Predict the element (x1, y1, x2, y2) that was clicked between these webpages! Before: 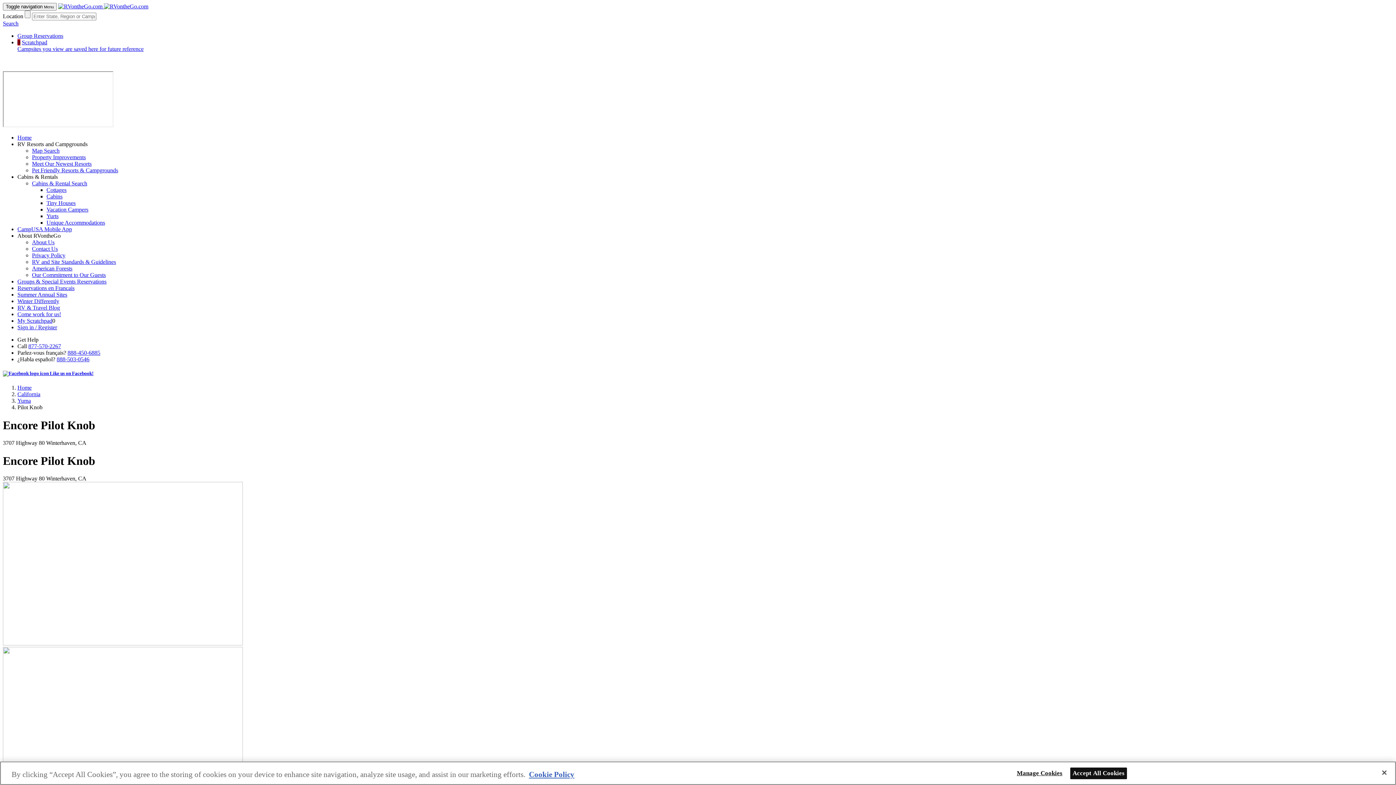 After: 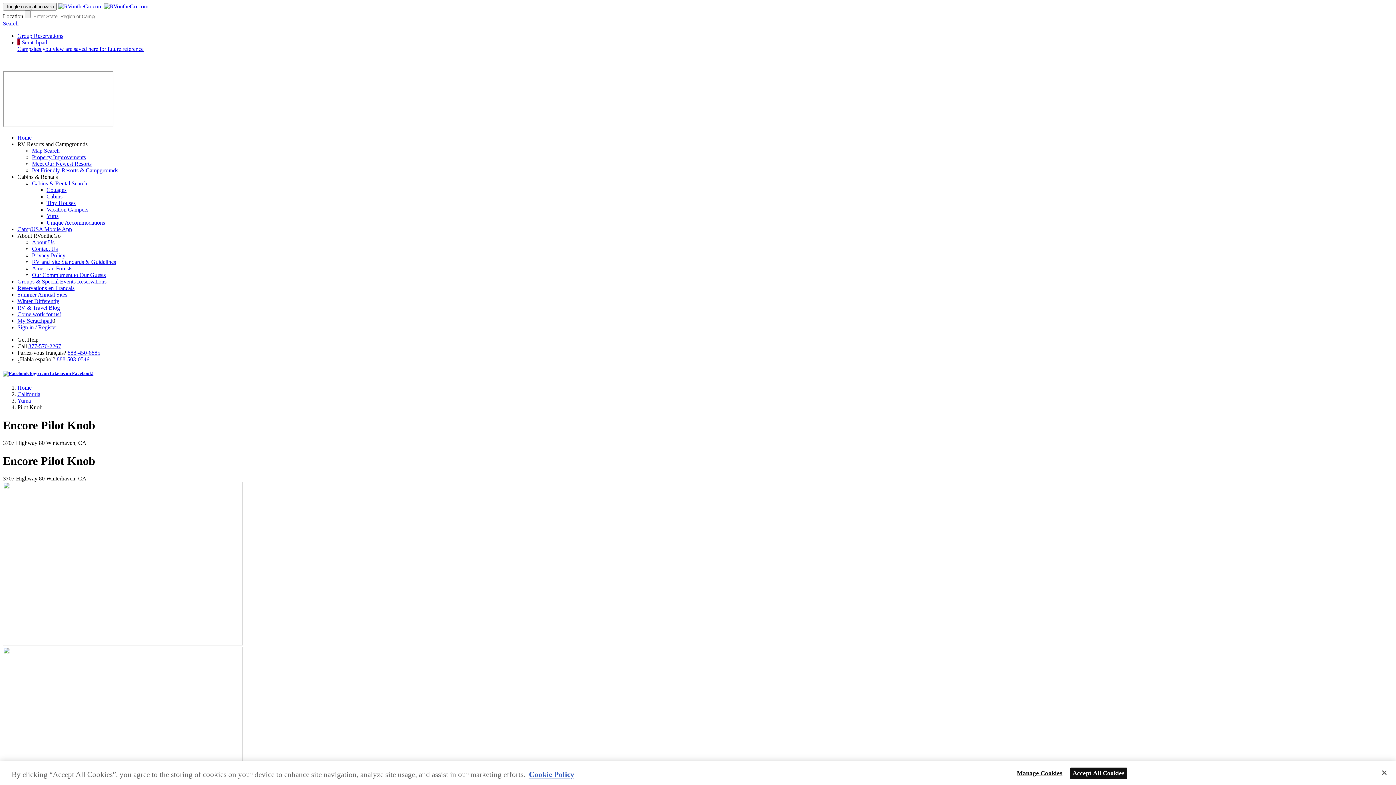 Action: bbox: (17, 311, 61, 317) label: Come work for us!